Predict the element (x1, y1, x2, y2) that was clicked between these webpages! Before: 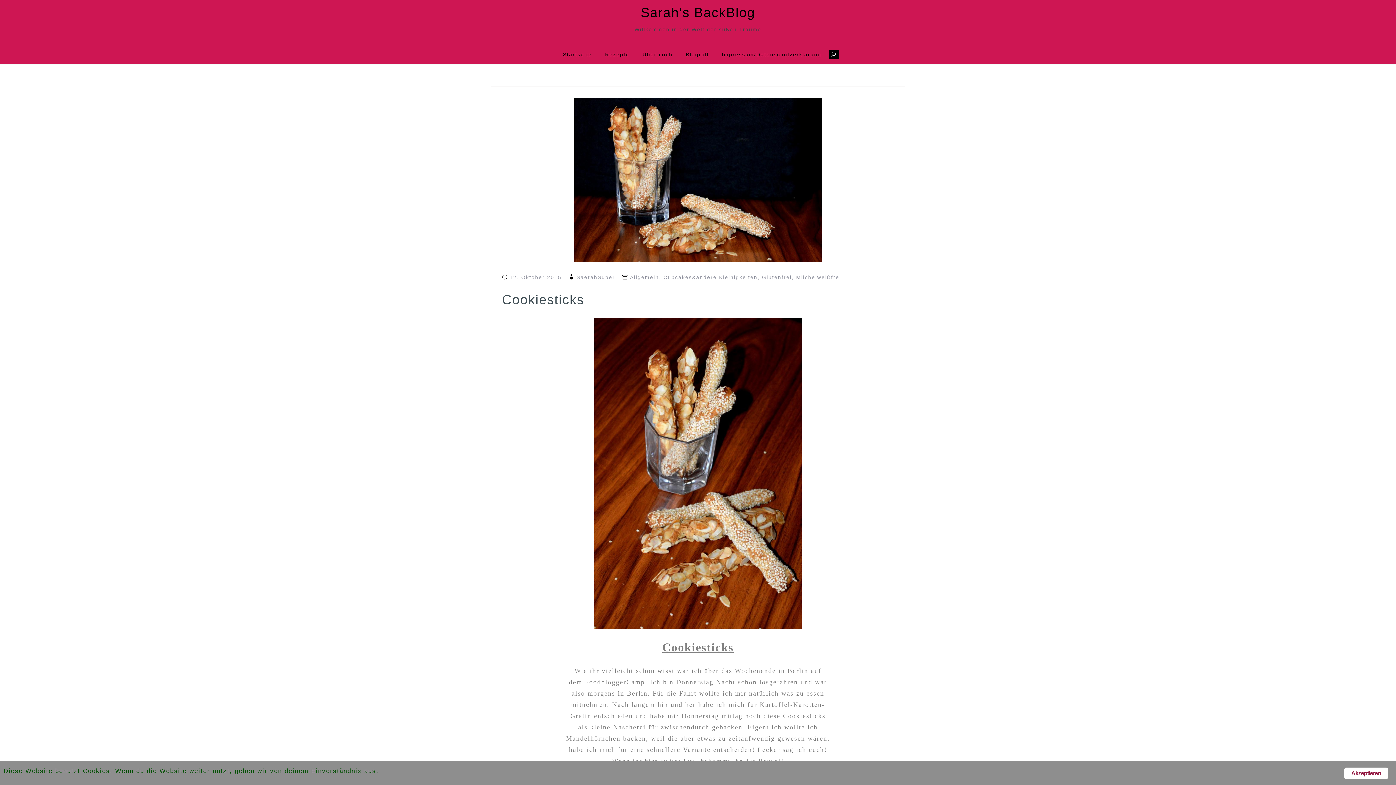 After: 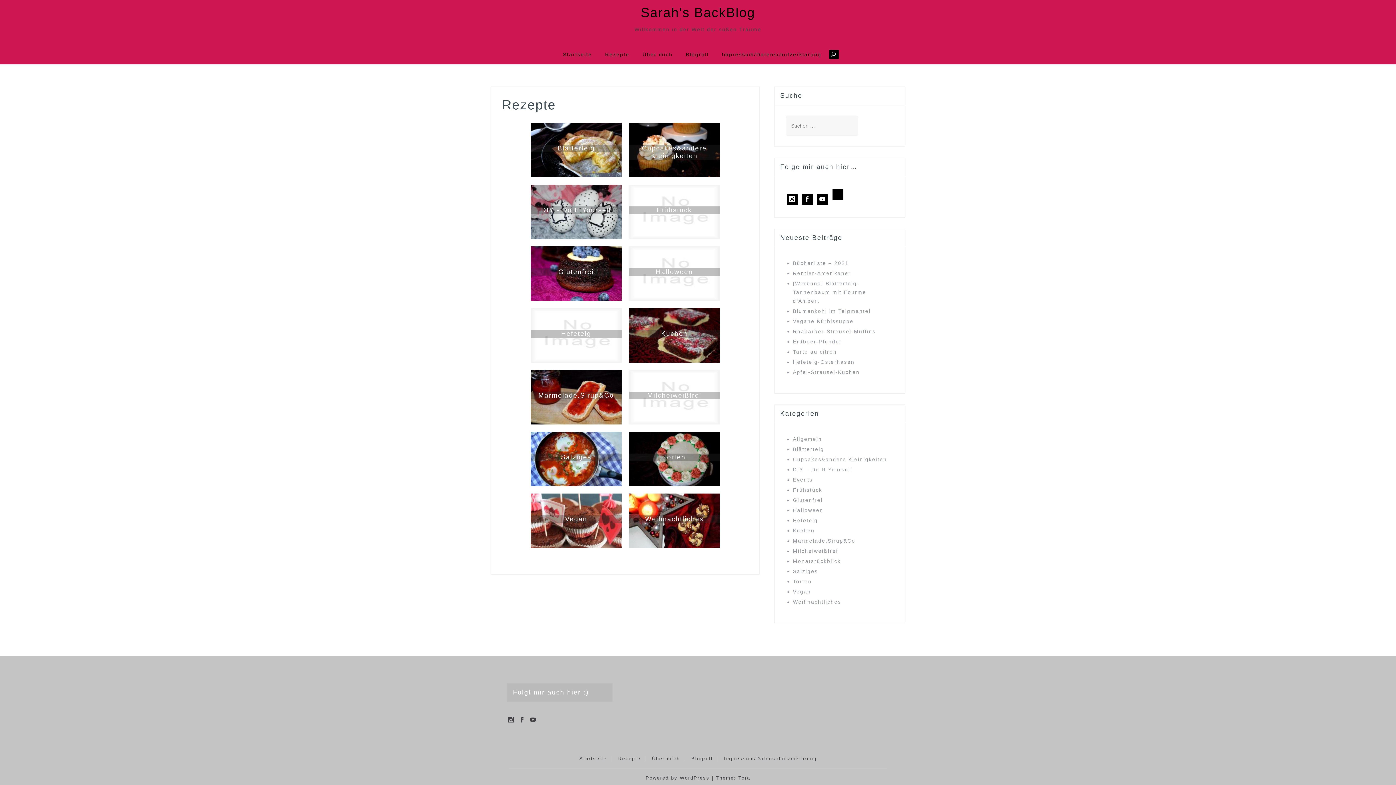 Action: bbox: (599, 44, 635, 64) label: Rezepte